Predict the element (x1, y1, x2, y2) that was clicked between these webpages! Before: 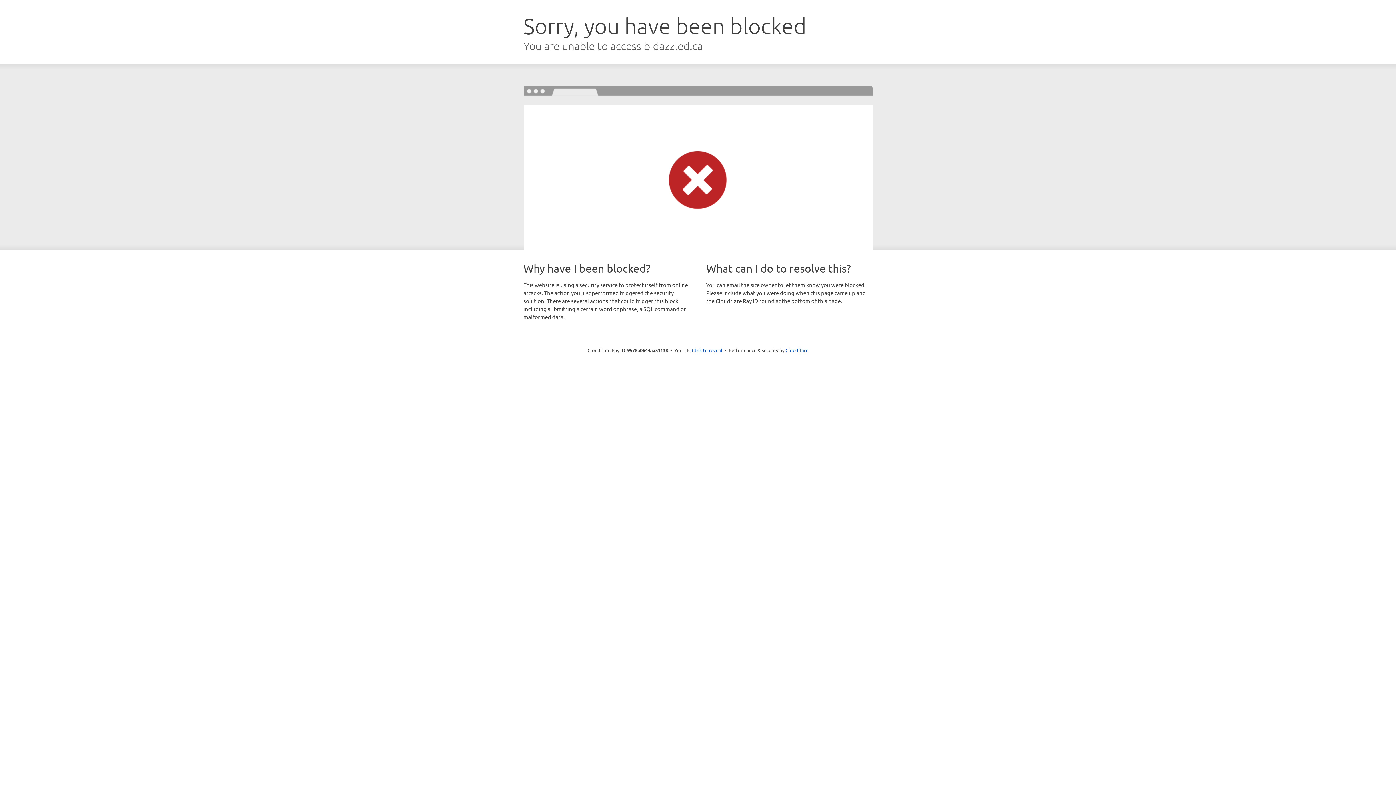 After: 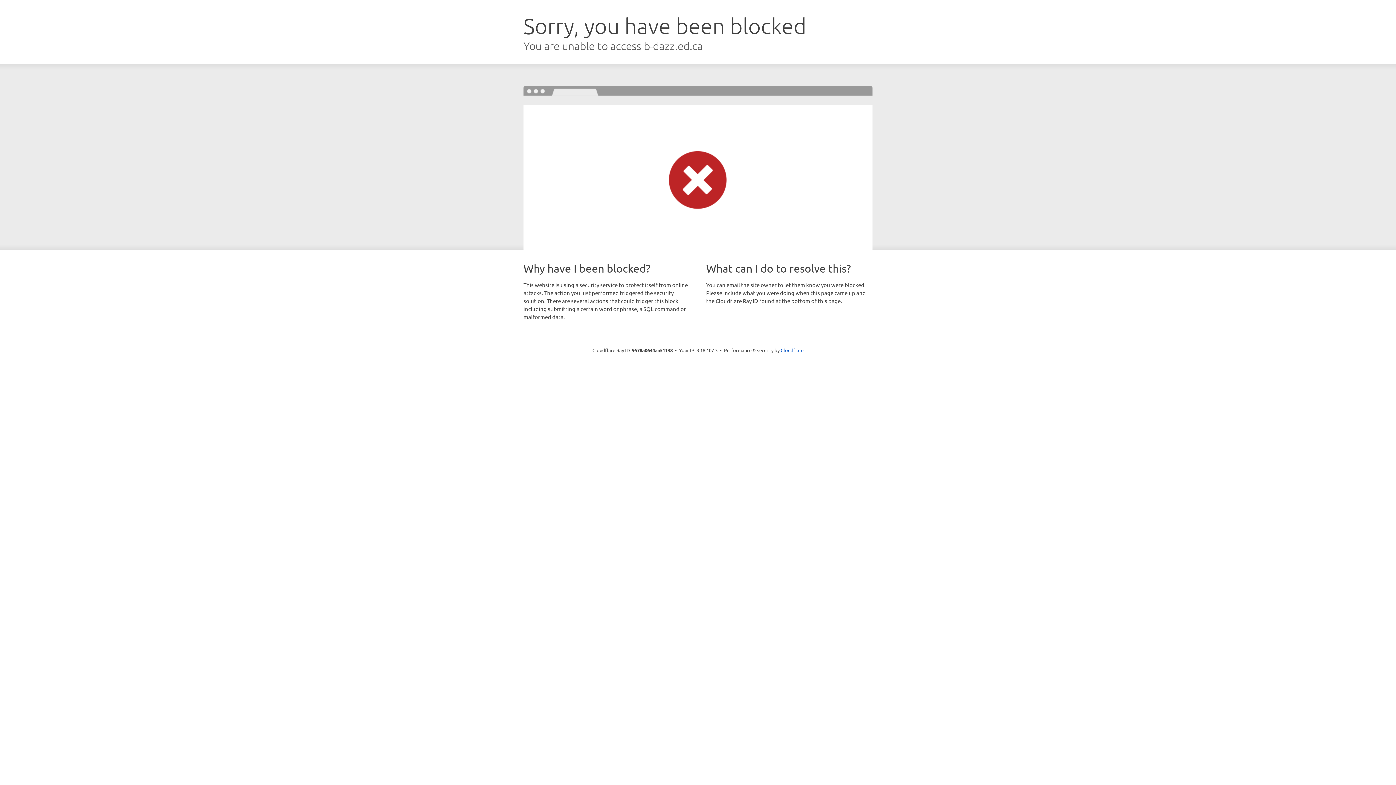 Action: bbox: (692, 346, 722, 353) label: Click to reveal